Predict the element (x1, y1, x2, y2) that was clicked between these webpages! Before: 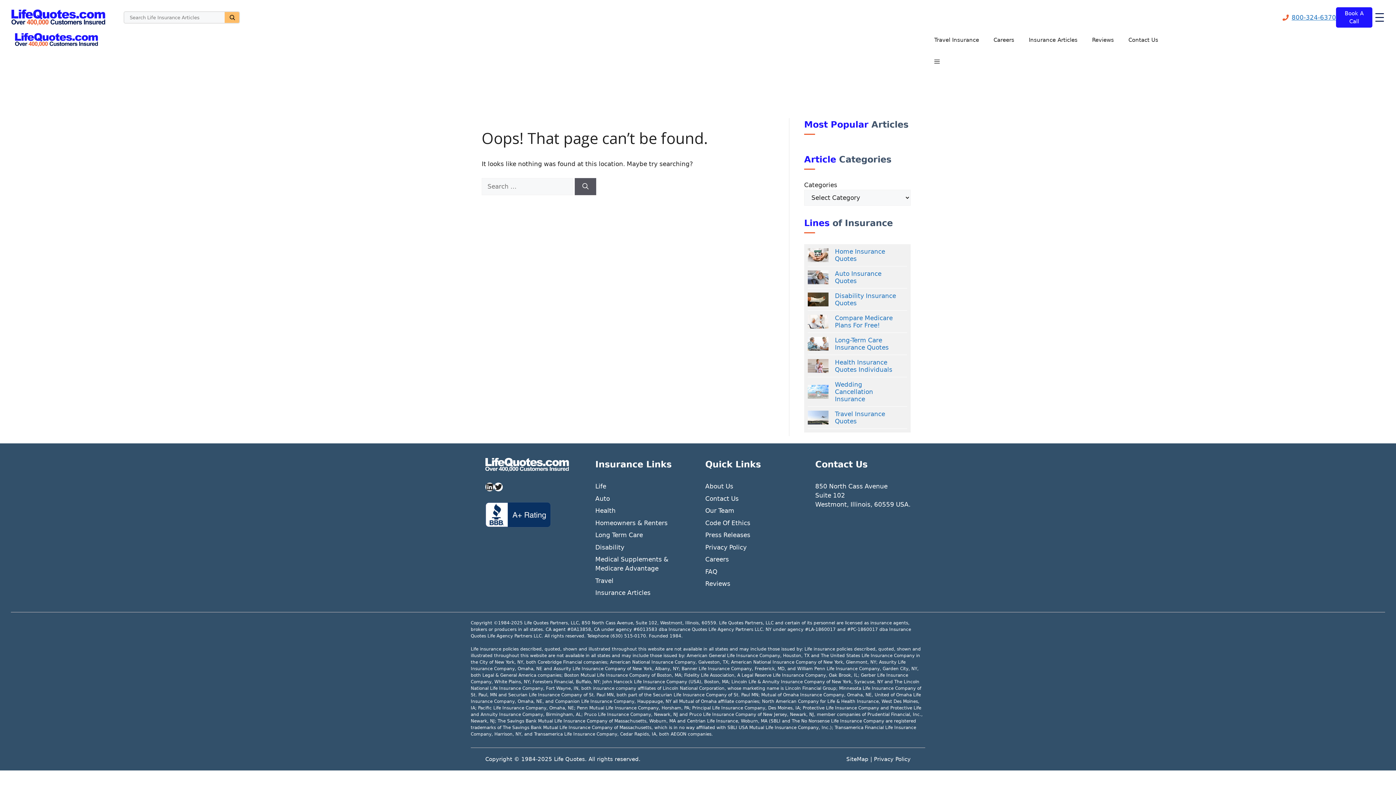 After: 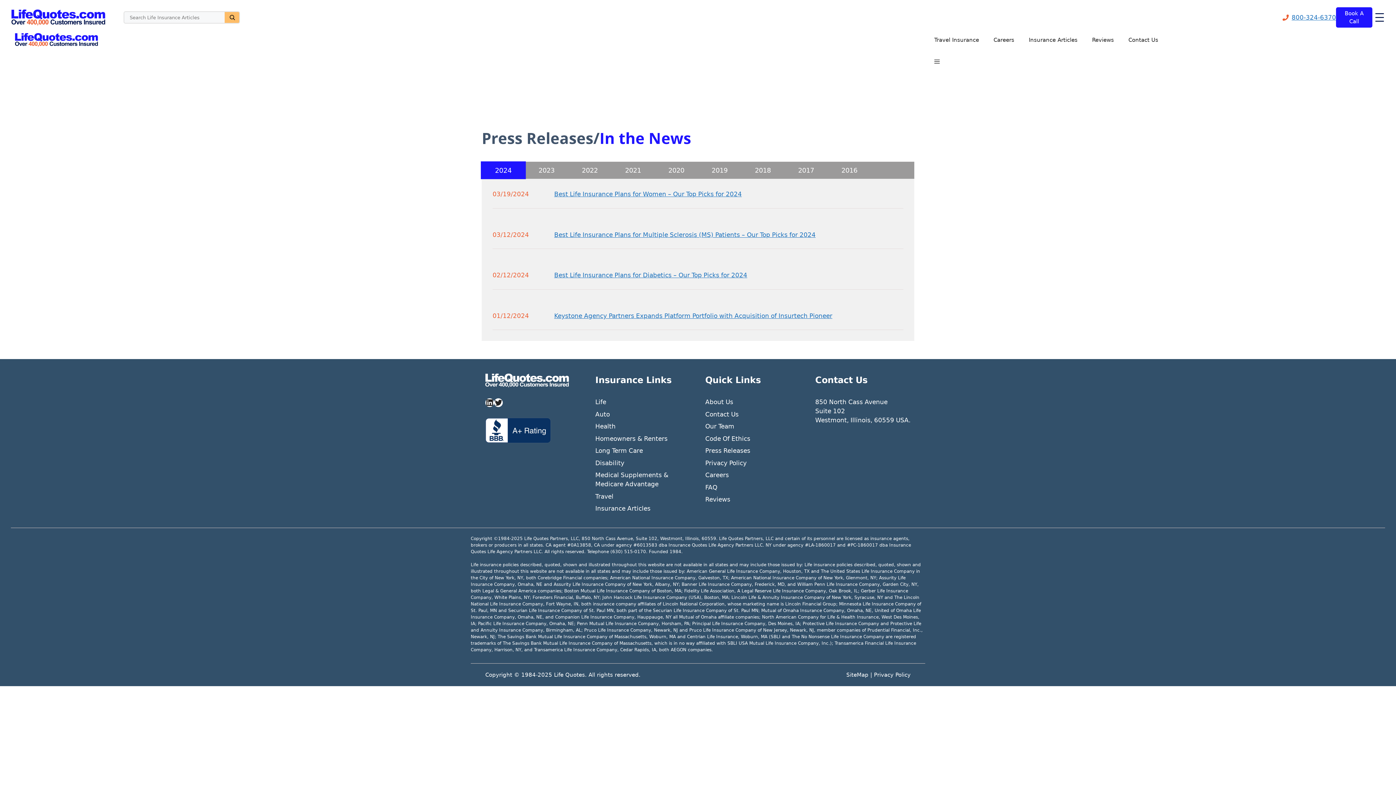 Action: label: Press Releases bbox: (705, 531, 750, 538)